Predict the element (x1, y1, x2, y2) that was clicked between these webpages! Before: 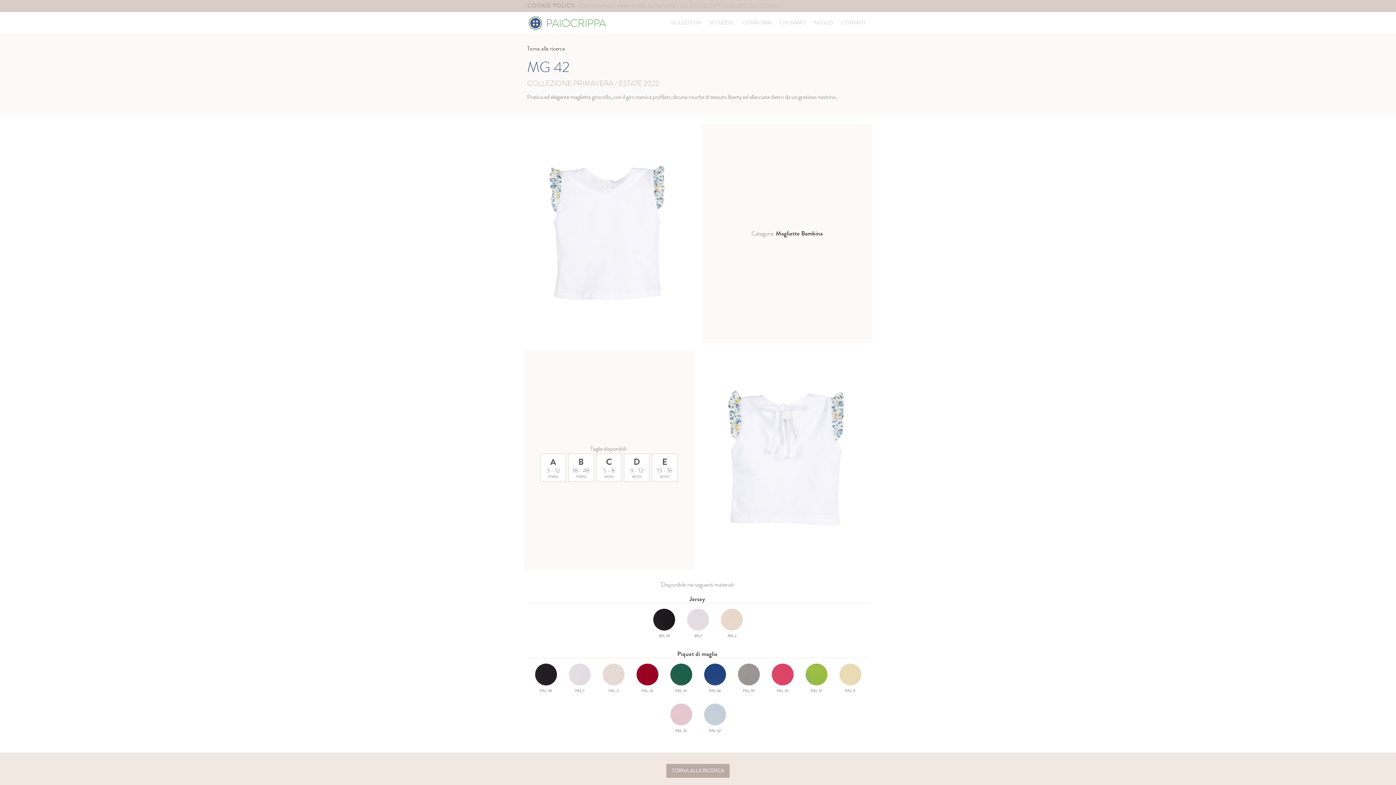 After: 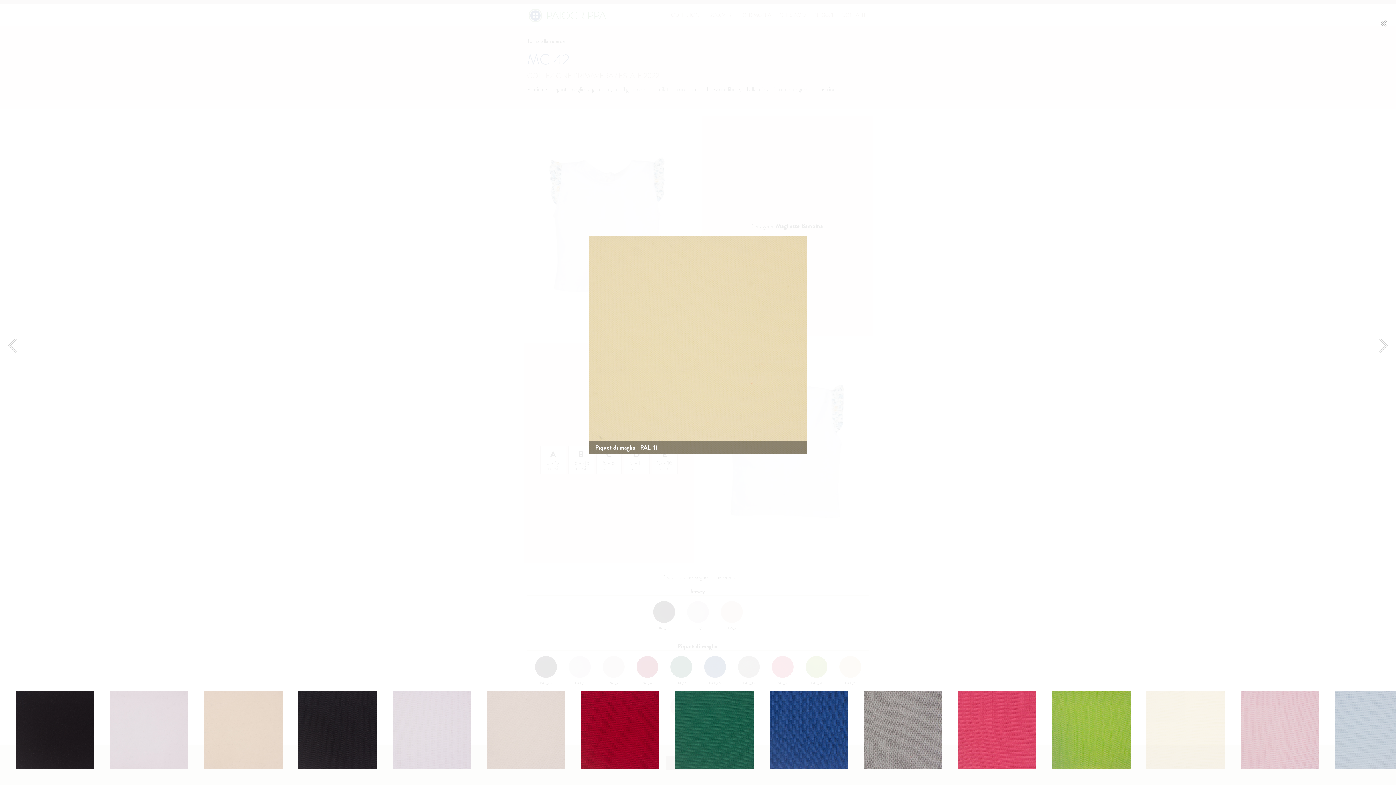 Action: label: 
PAL_11 bbox: (837, 662, 863, 695)